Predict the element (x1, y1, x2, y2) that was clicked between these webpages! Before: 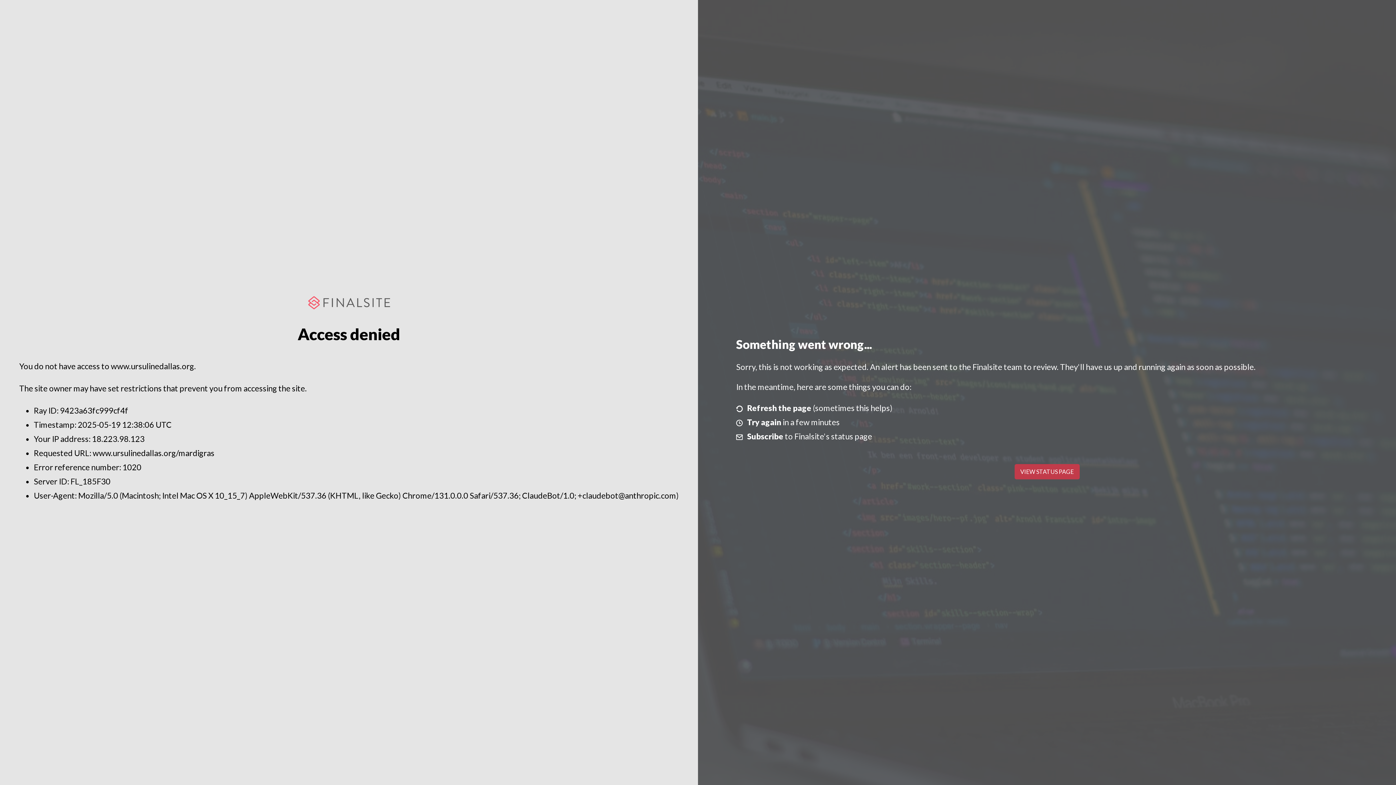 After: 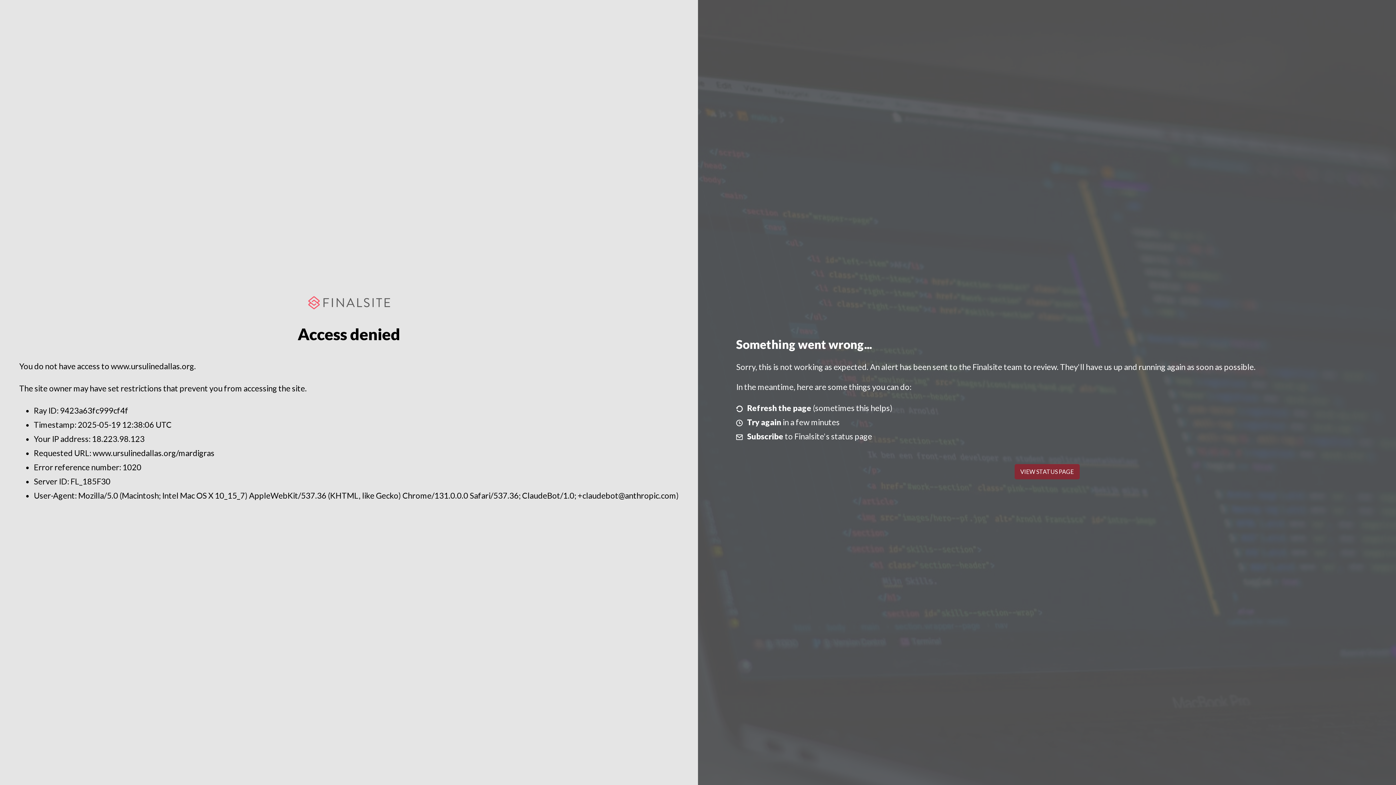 Action: label: VIEW STATUS PAGE bbox: (1014, 464, 1079, 479)